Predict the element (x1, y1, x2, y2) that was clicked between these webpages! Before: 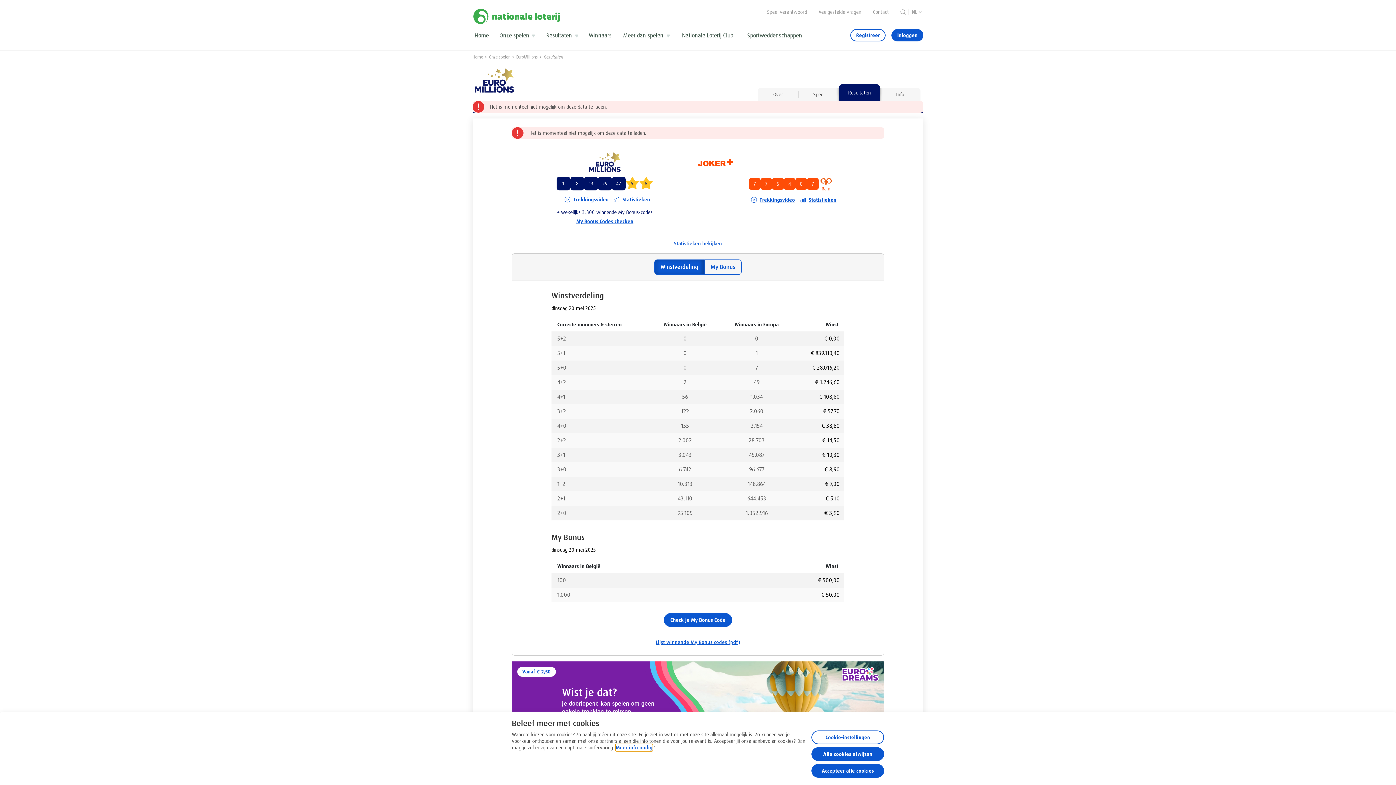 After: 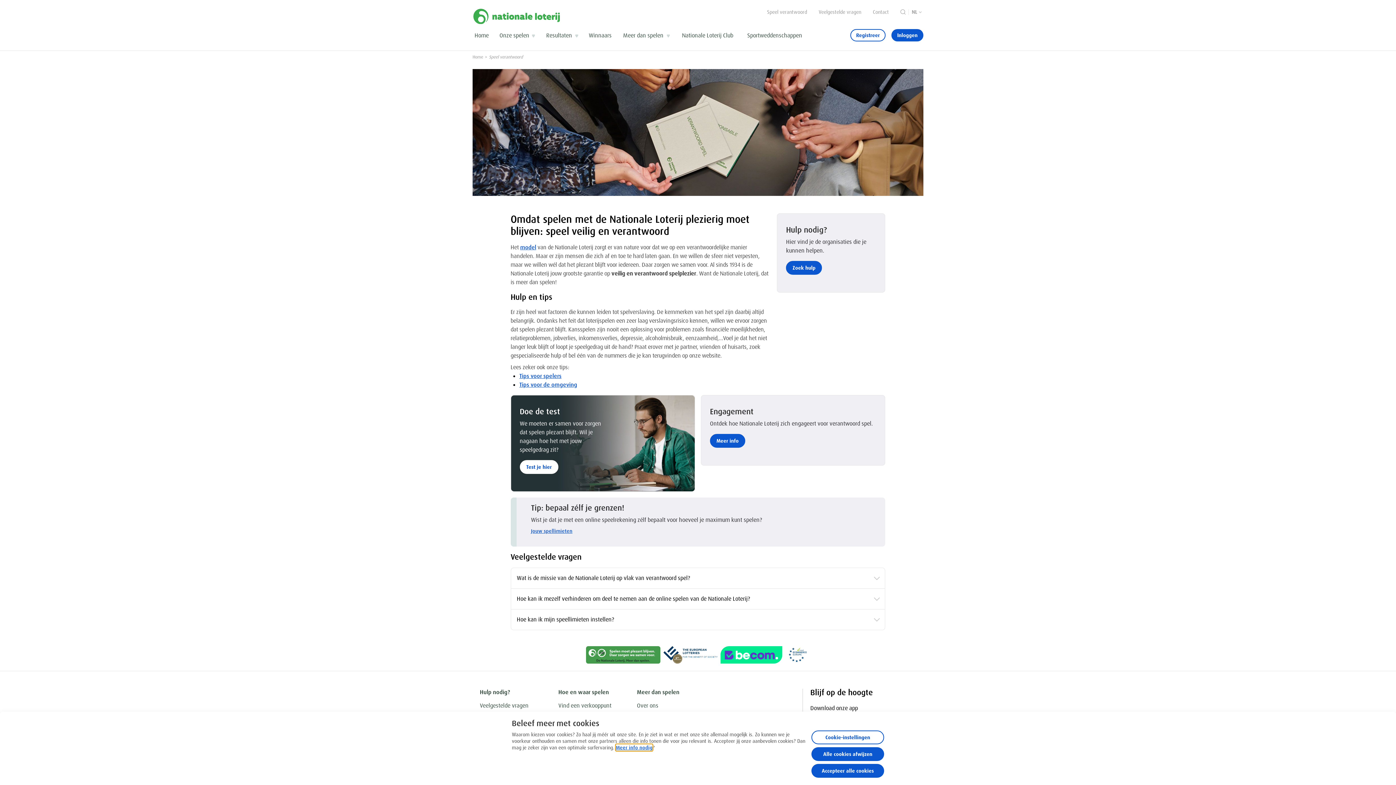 Action: bbox: (586, 674, 660, 691)